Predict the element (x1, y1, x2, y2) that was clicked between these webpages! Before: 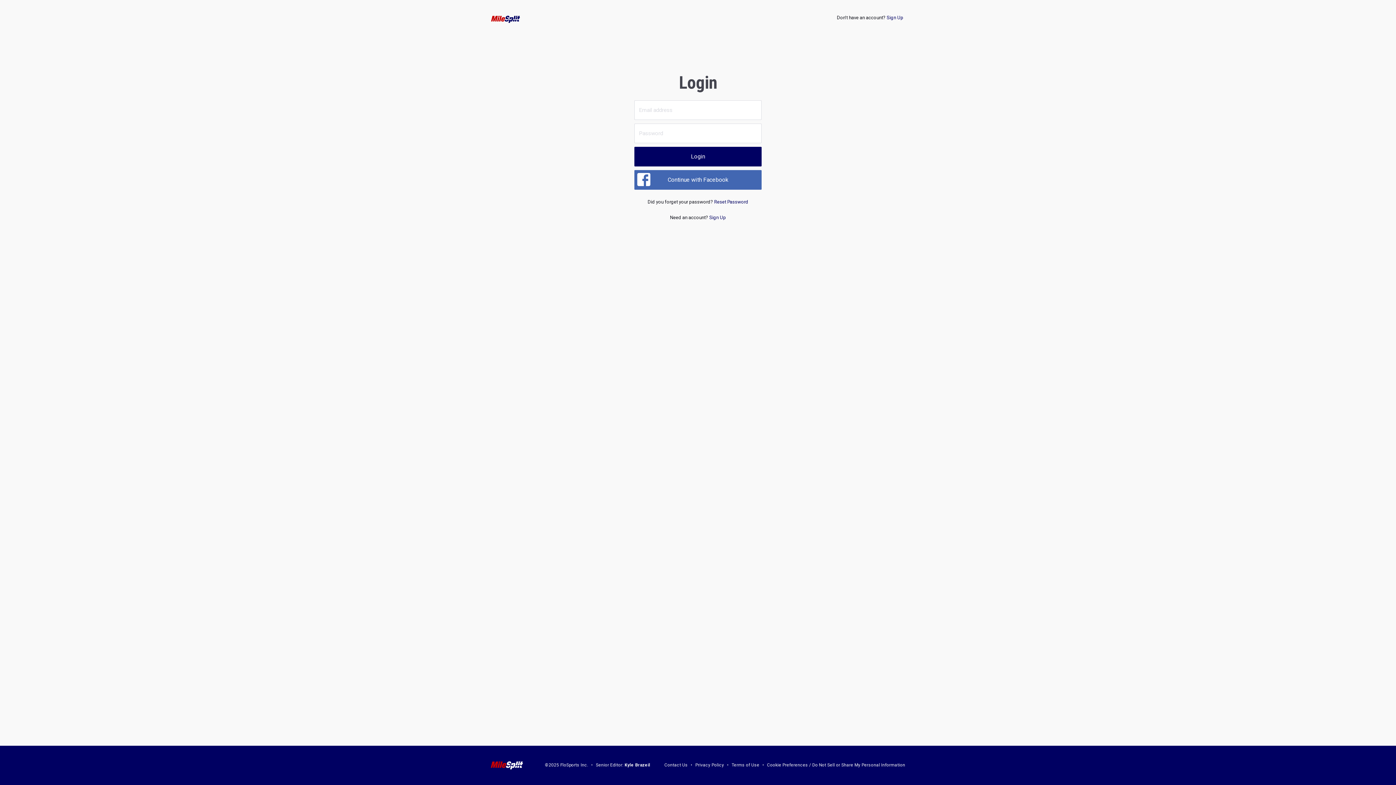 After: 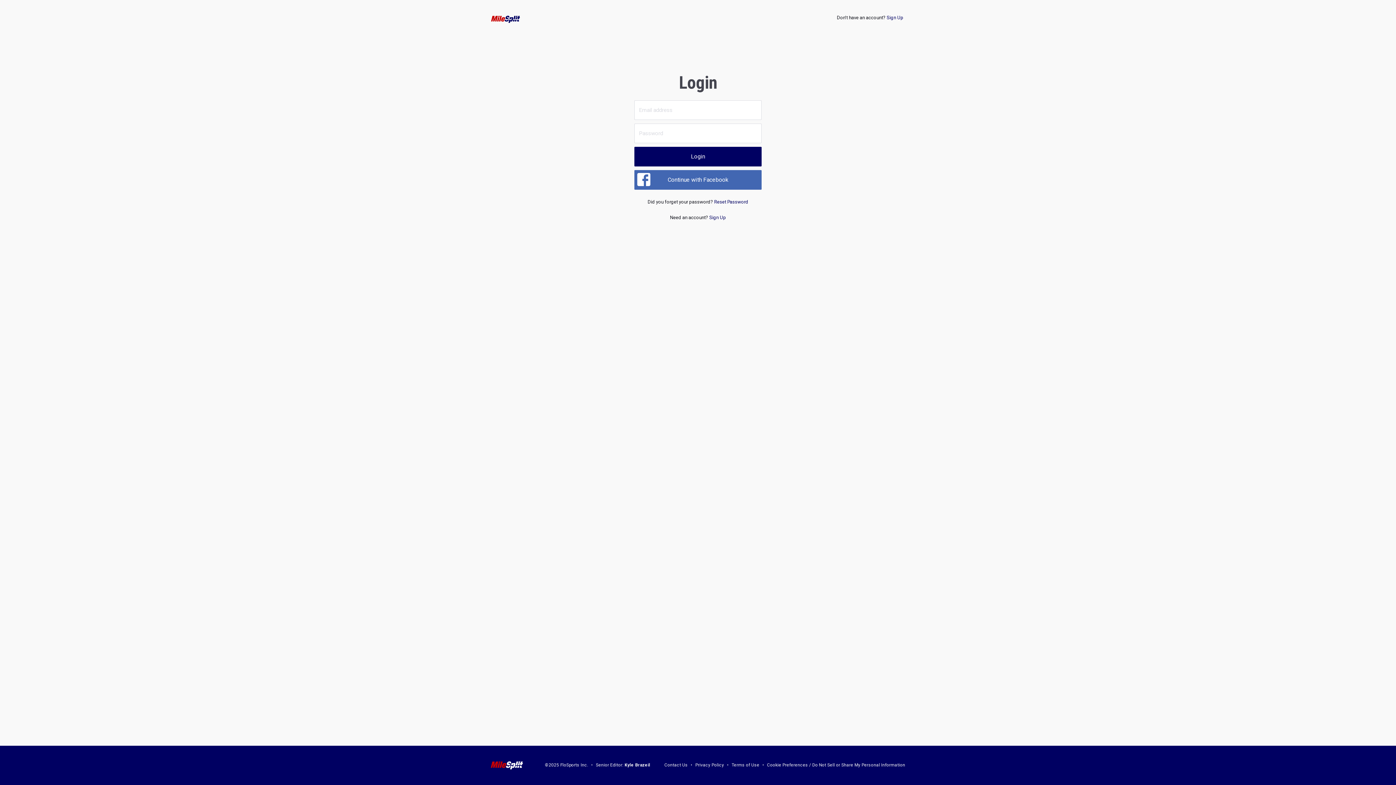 Action: label: Cookie Preferences / Do Not Sell or Share My Personal Information bbox: (767, 763, 905, 768)